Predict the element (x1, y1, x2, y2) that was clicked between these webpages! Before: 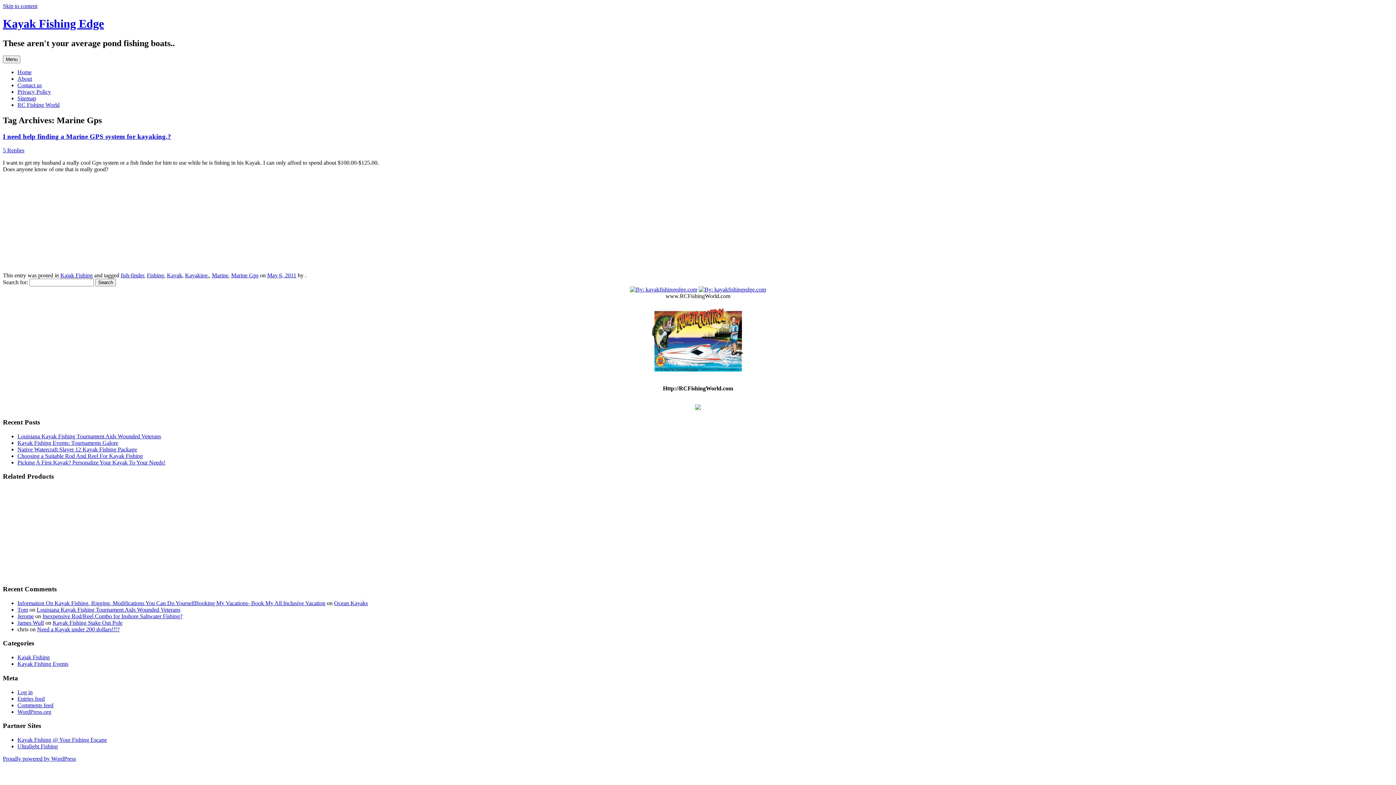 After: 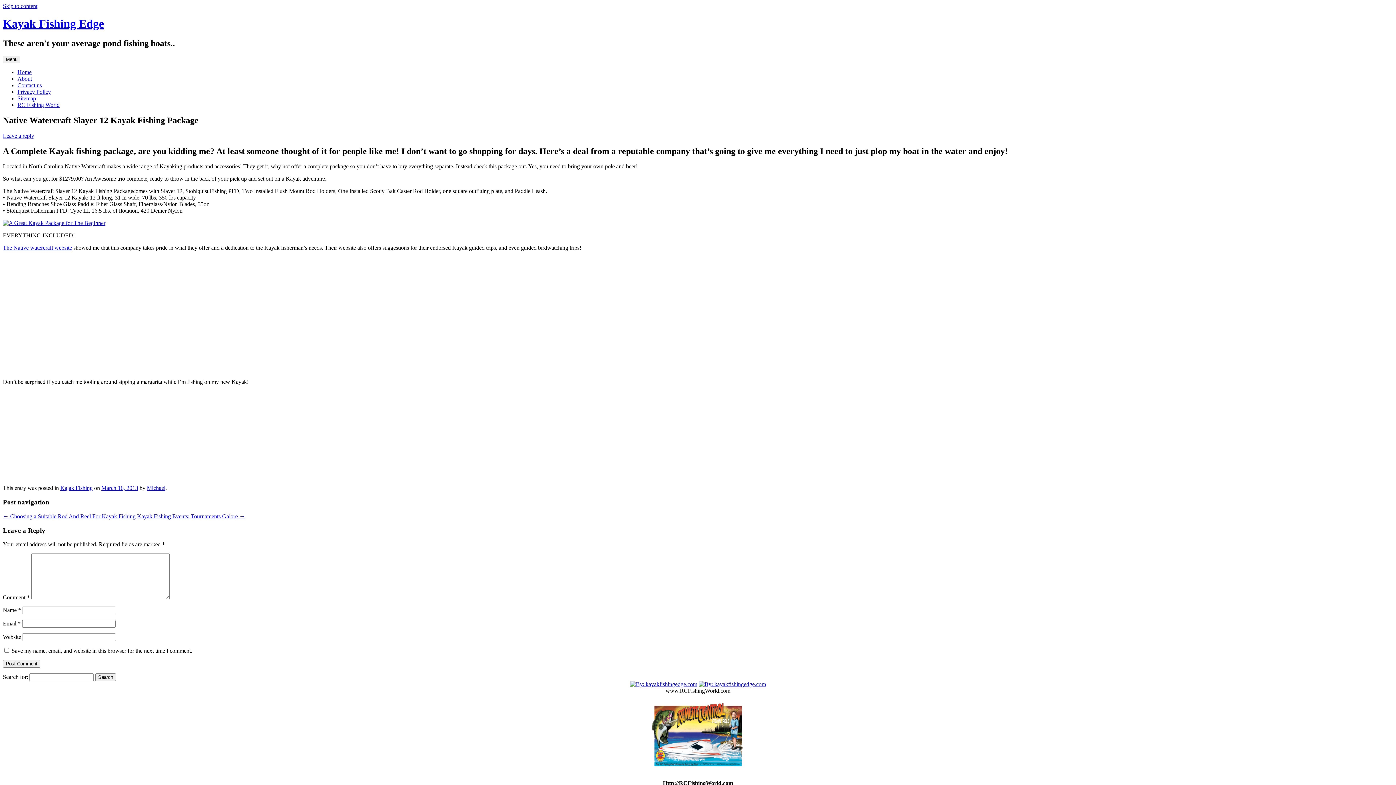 Action: bbox: (17, 446, 137, 452) label: Native Watercraft Slayer 12 Kayak Fishing Package